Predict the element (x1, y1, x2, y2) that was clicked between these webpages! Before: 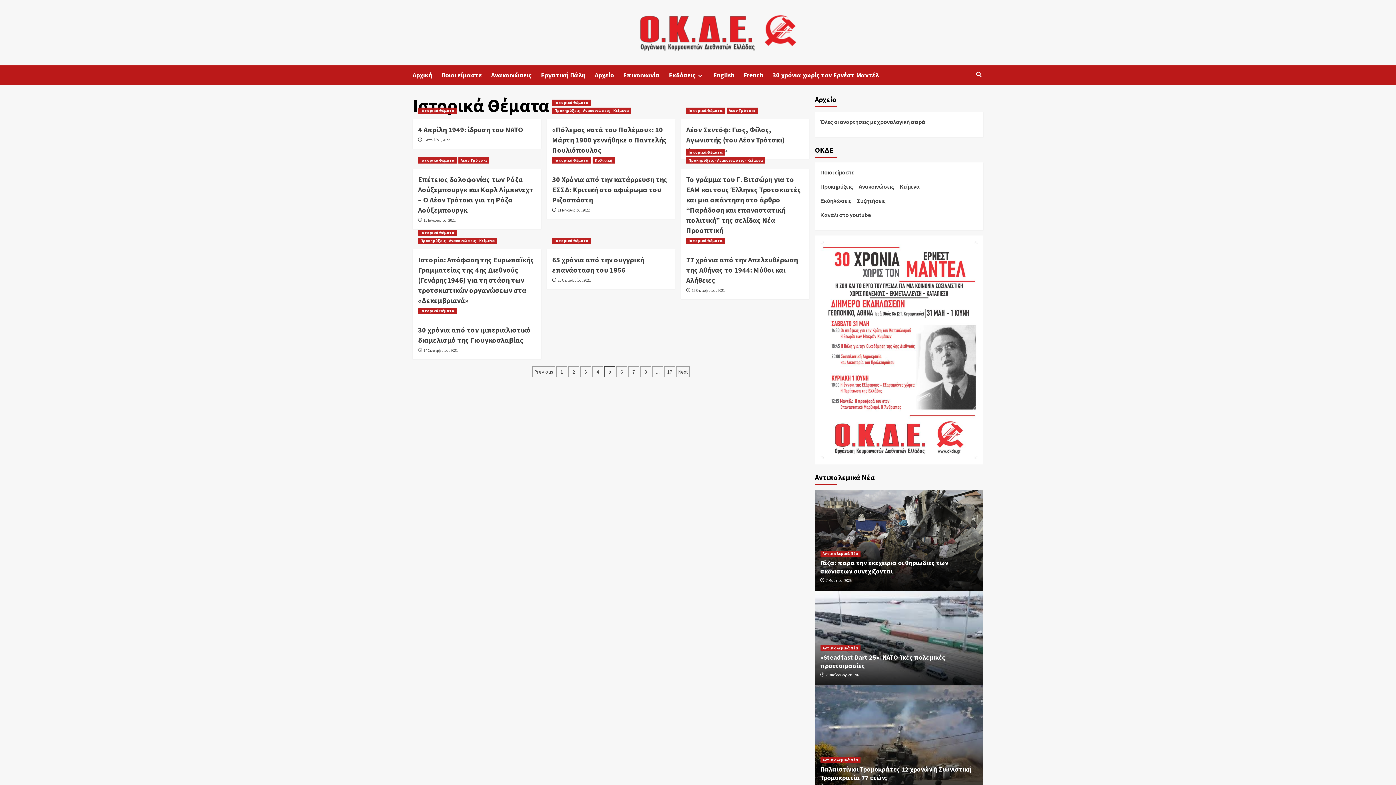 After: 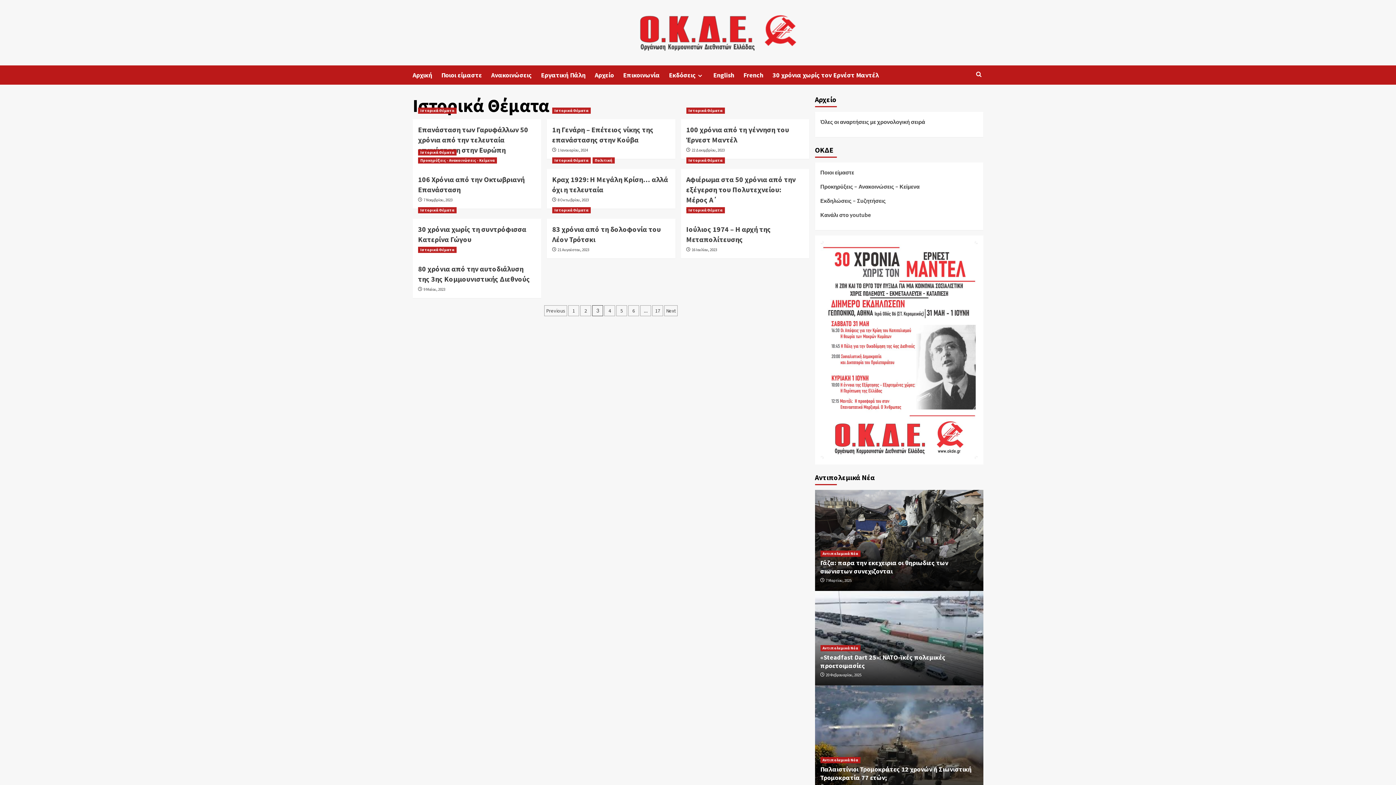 Action: bbox: (580, 366, 591, 377) label: 3